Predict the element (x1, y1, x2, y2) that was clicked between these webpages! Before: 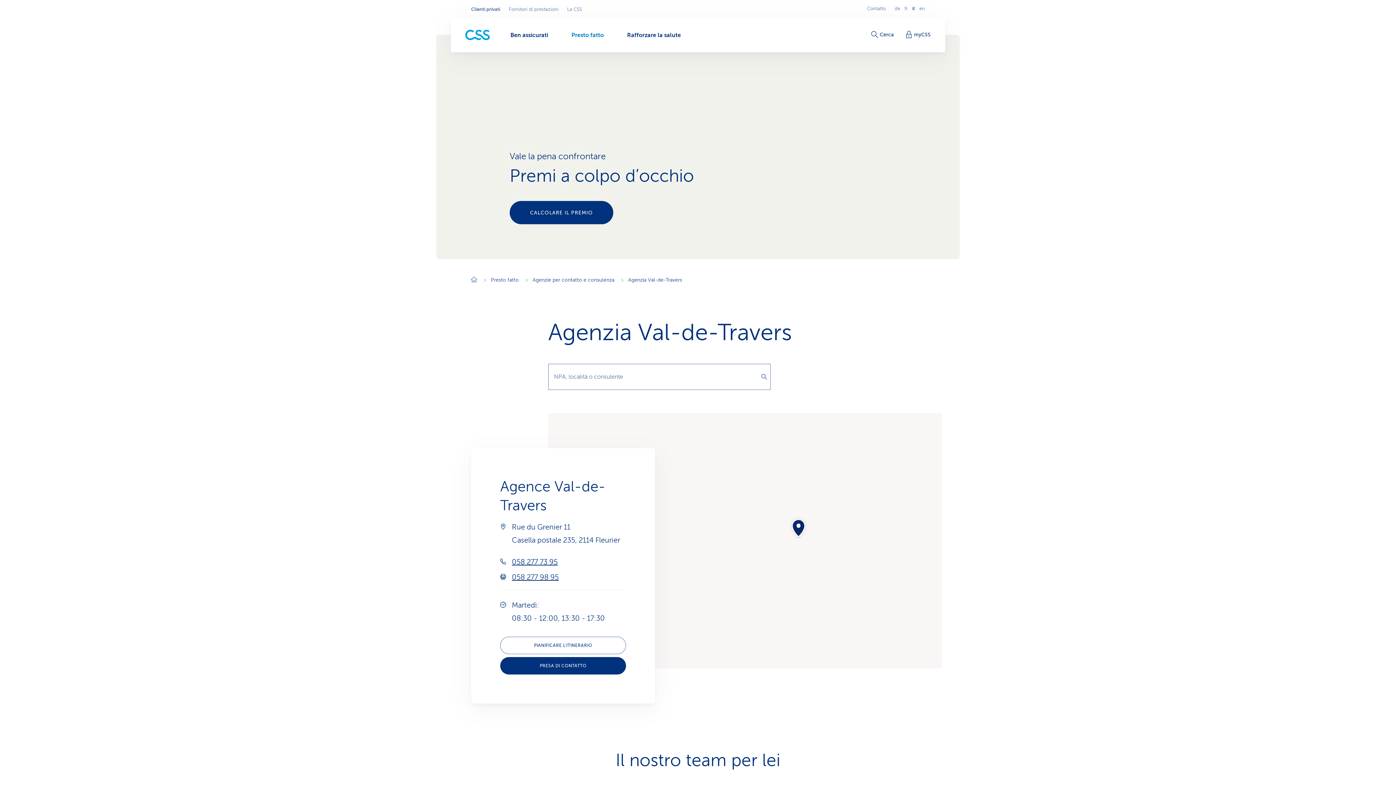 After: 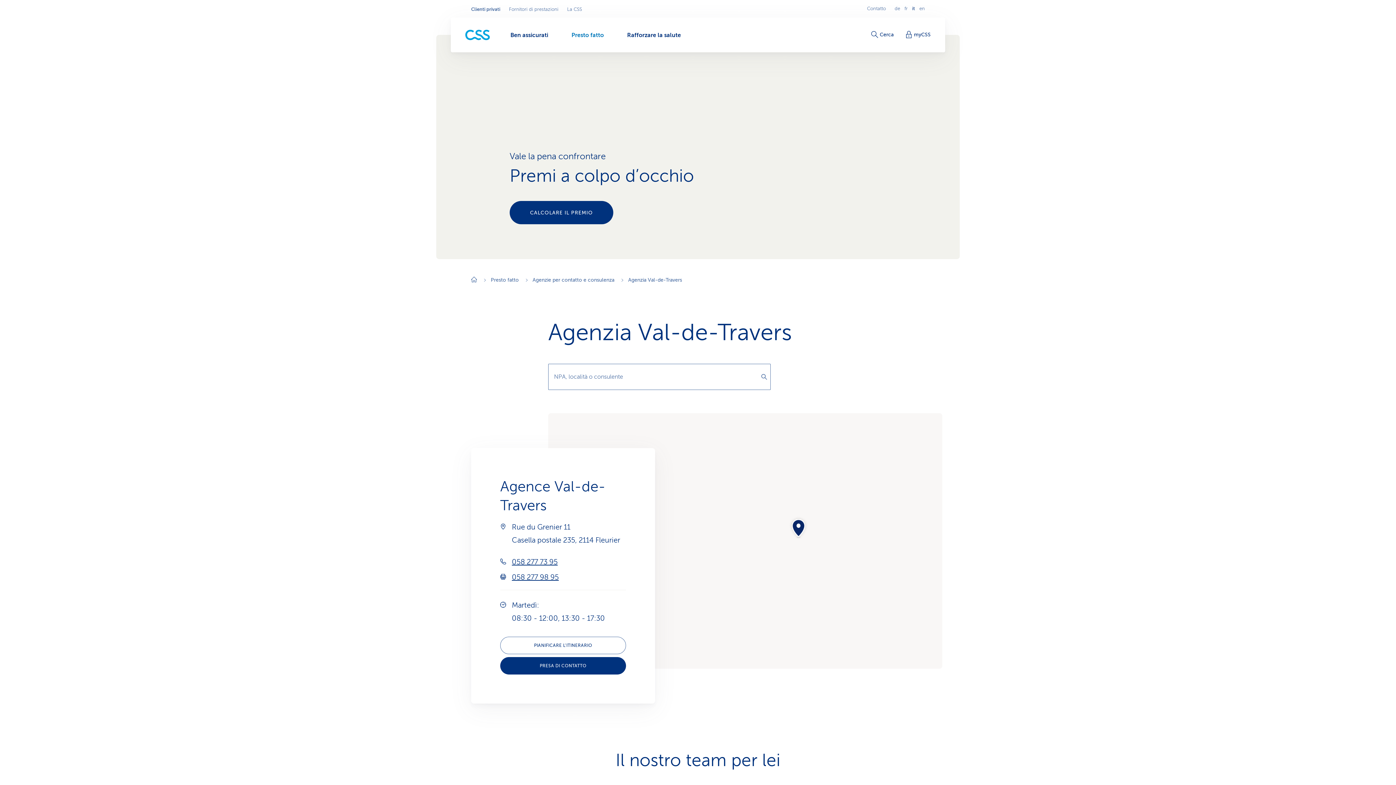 Action: bbox: (871, 31, 893, 38) label: Cerca